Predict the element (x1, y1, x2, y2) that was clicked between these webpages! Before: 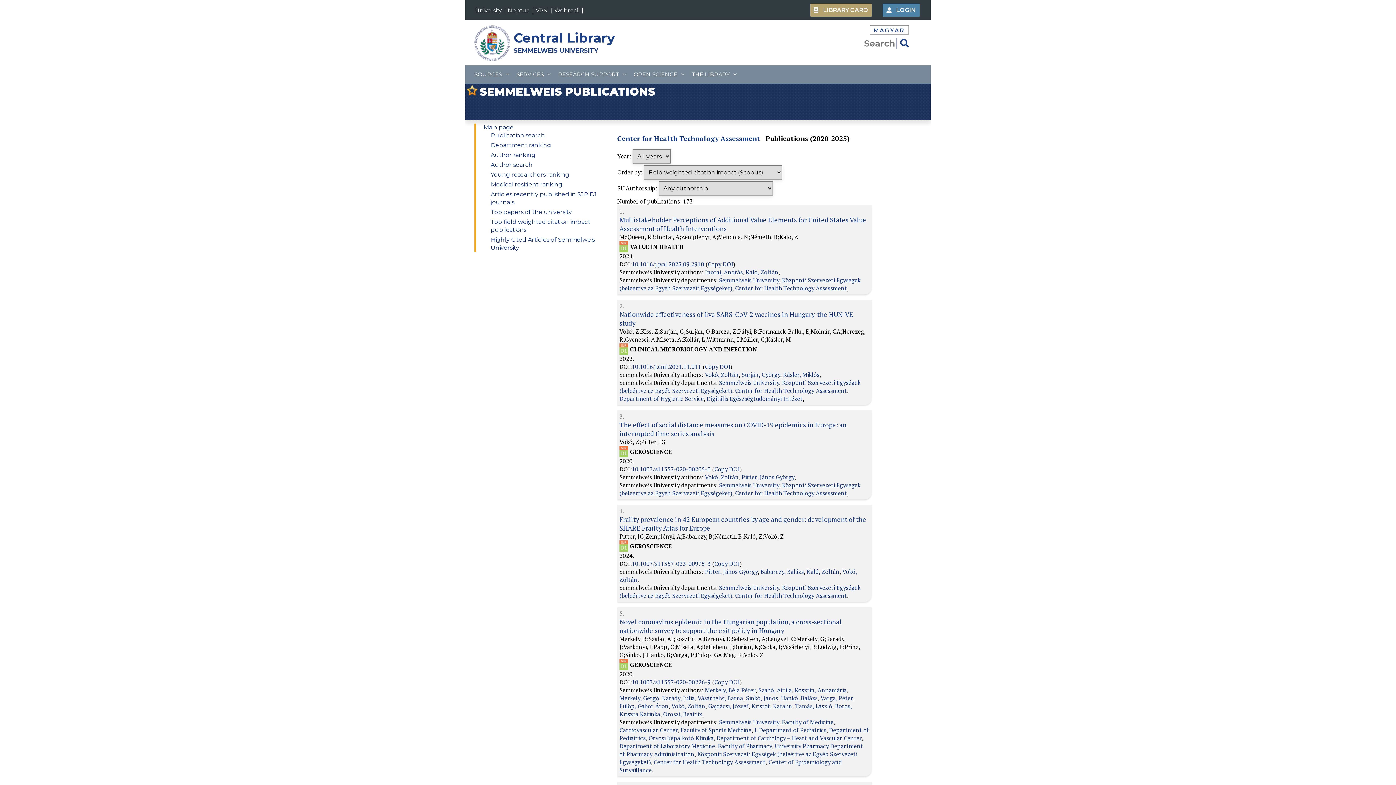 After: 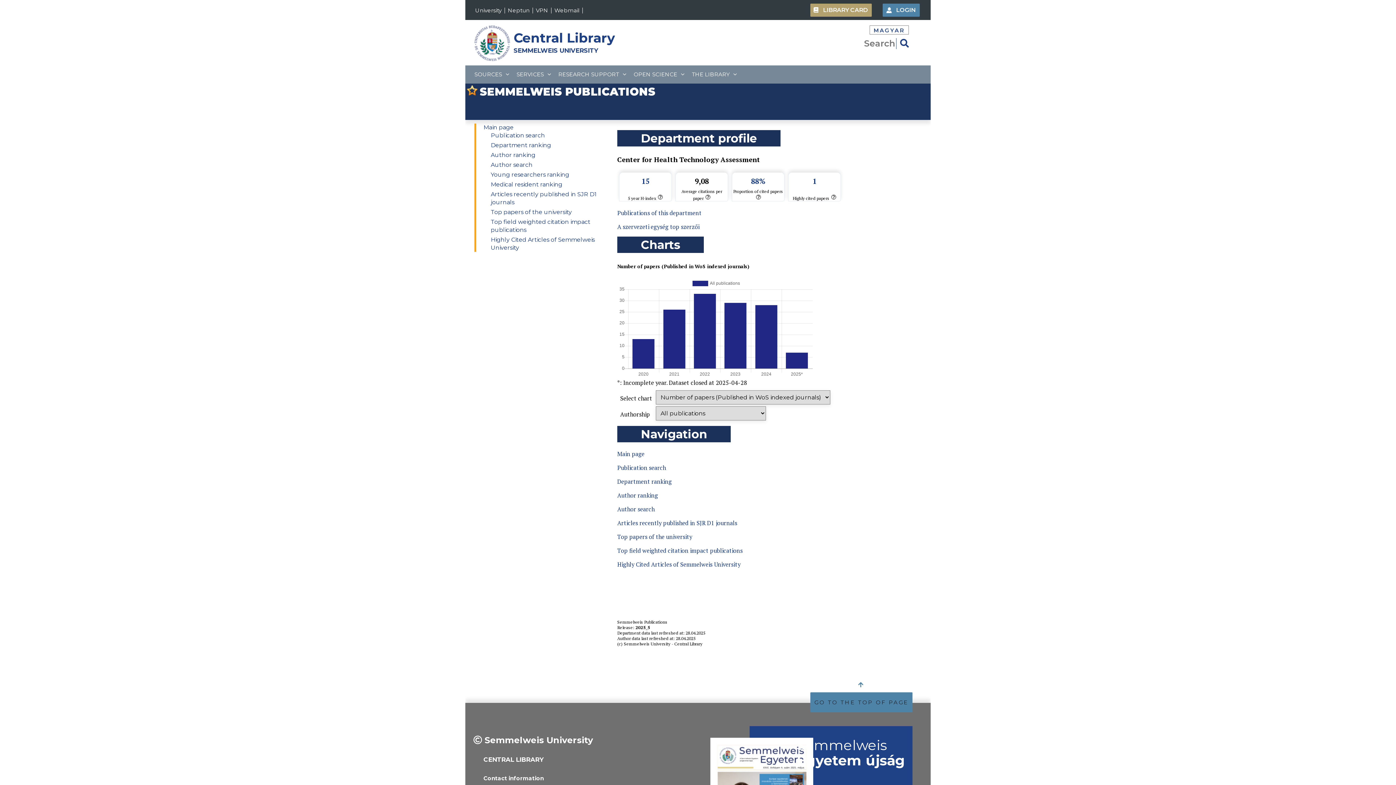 Action: label: Center for Health Technology Assessment bbox: (617, 134, 760, 142)